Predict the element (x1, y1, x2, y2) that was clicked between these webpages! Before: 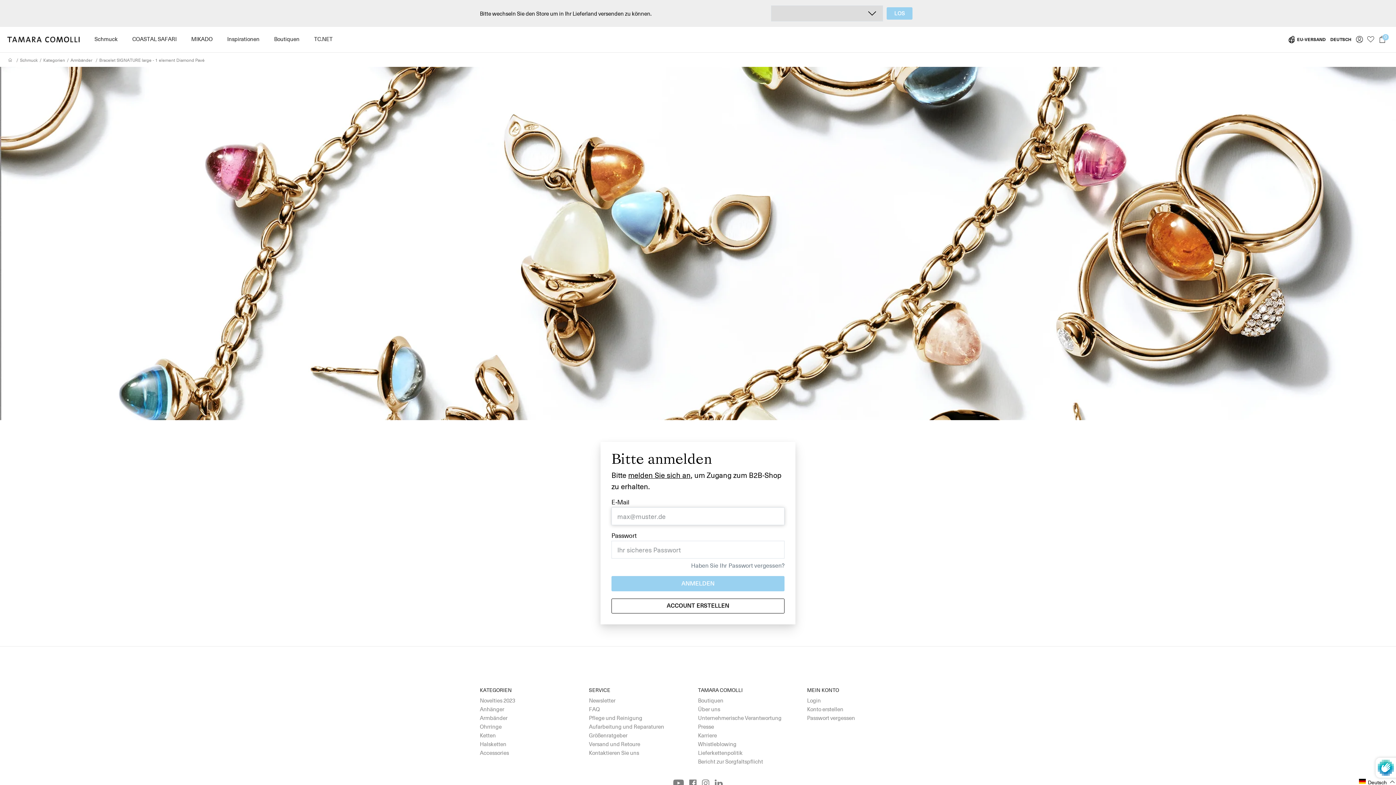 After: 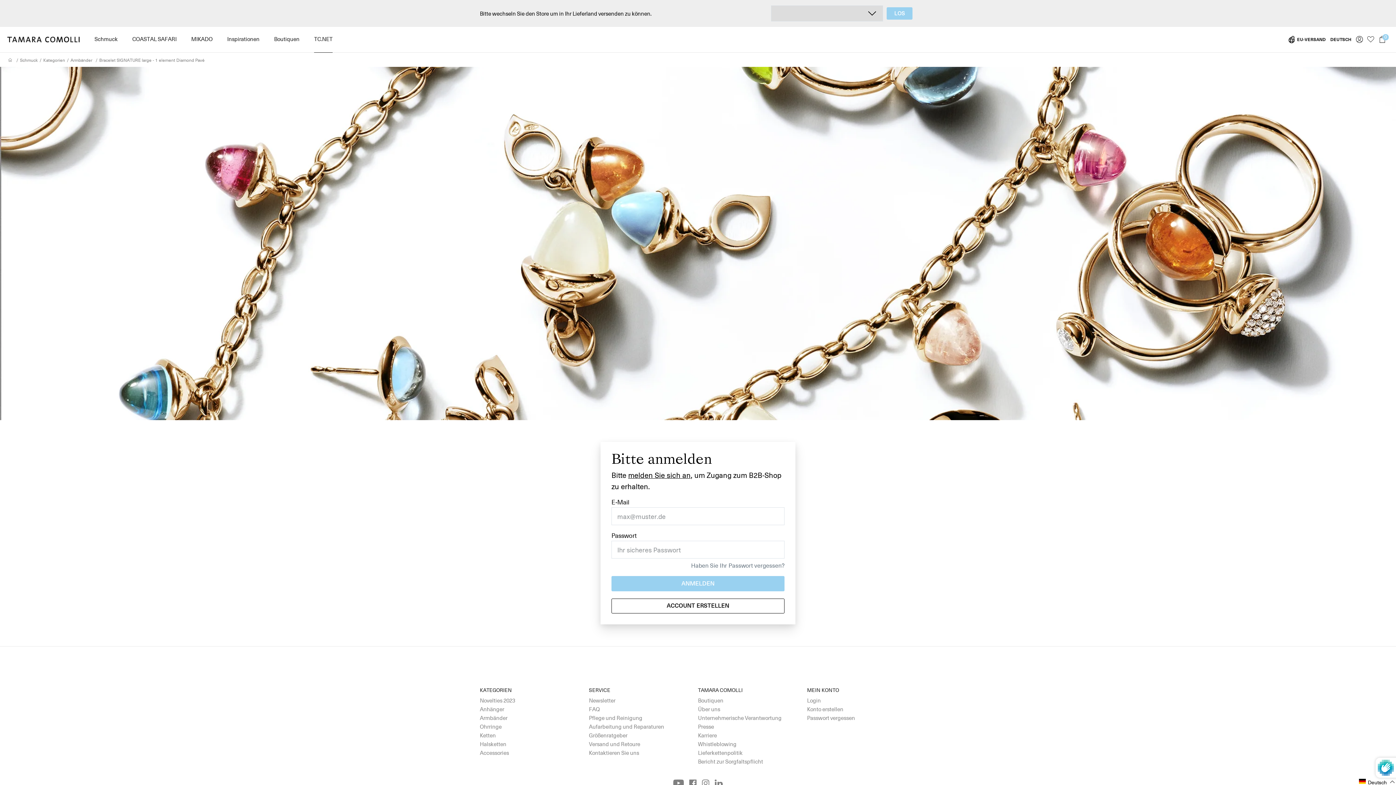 Action: bbox: (306, 32, 340, 46) label: TC.NET